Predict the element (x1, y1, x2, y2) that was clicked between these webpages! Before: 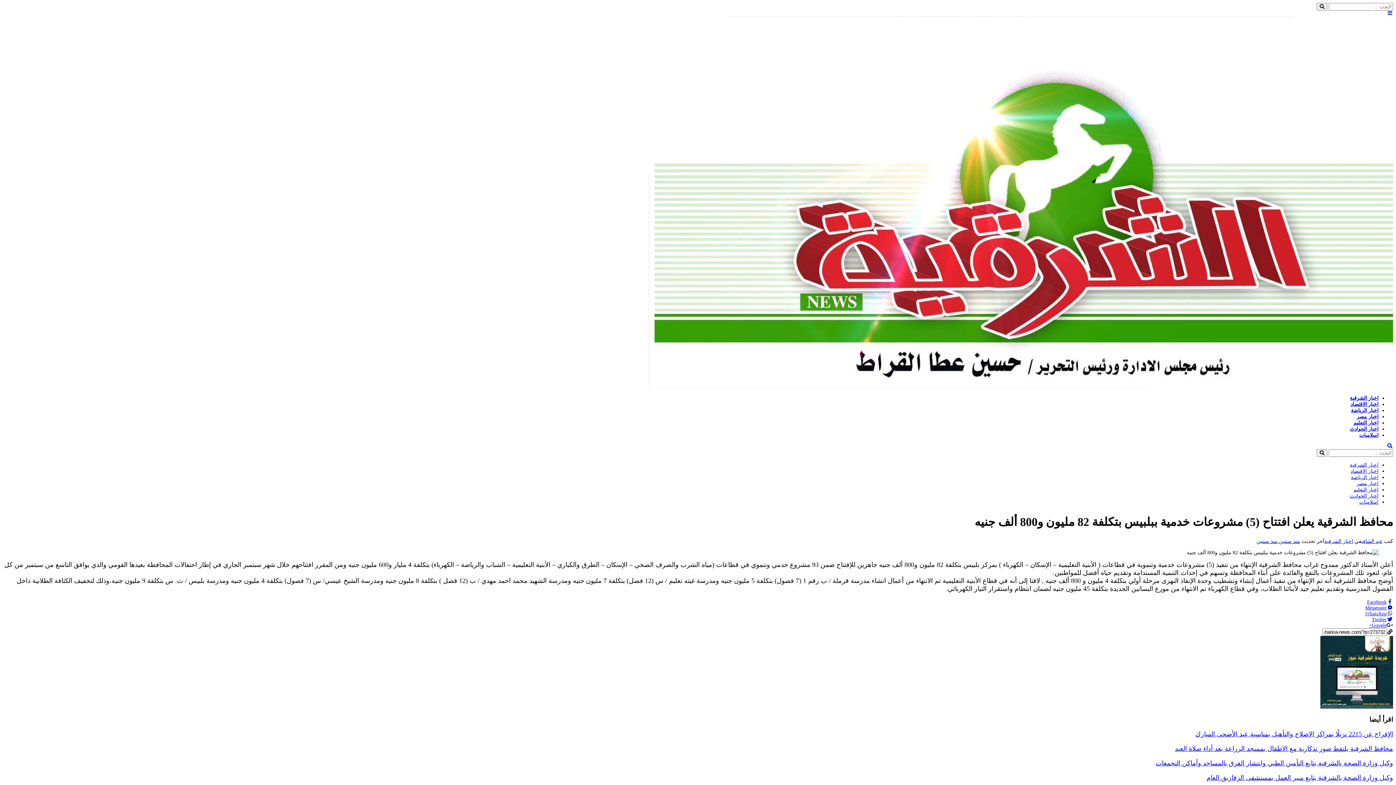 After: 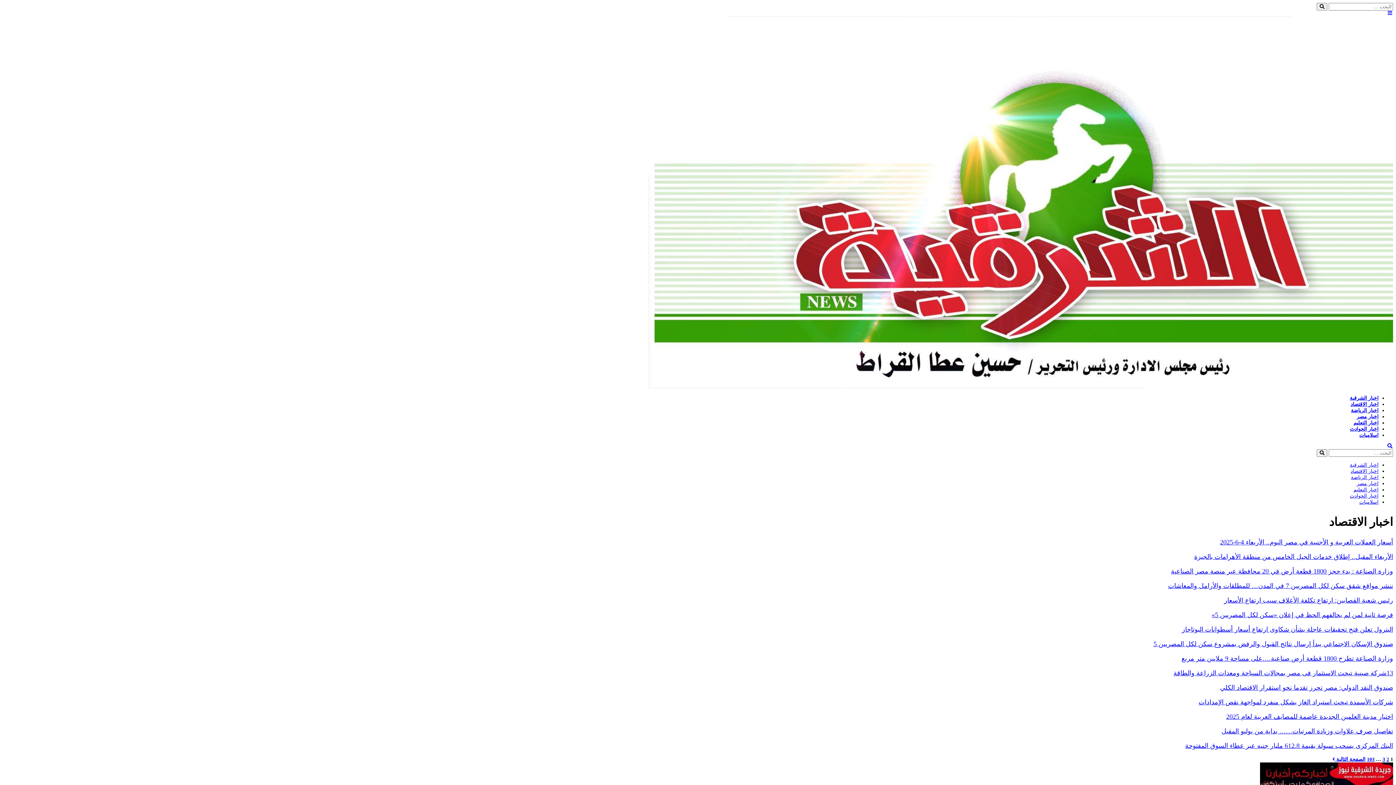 Action: label: اخبار الاقتصاد bbox: (1350, 468, 1378, 474)